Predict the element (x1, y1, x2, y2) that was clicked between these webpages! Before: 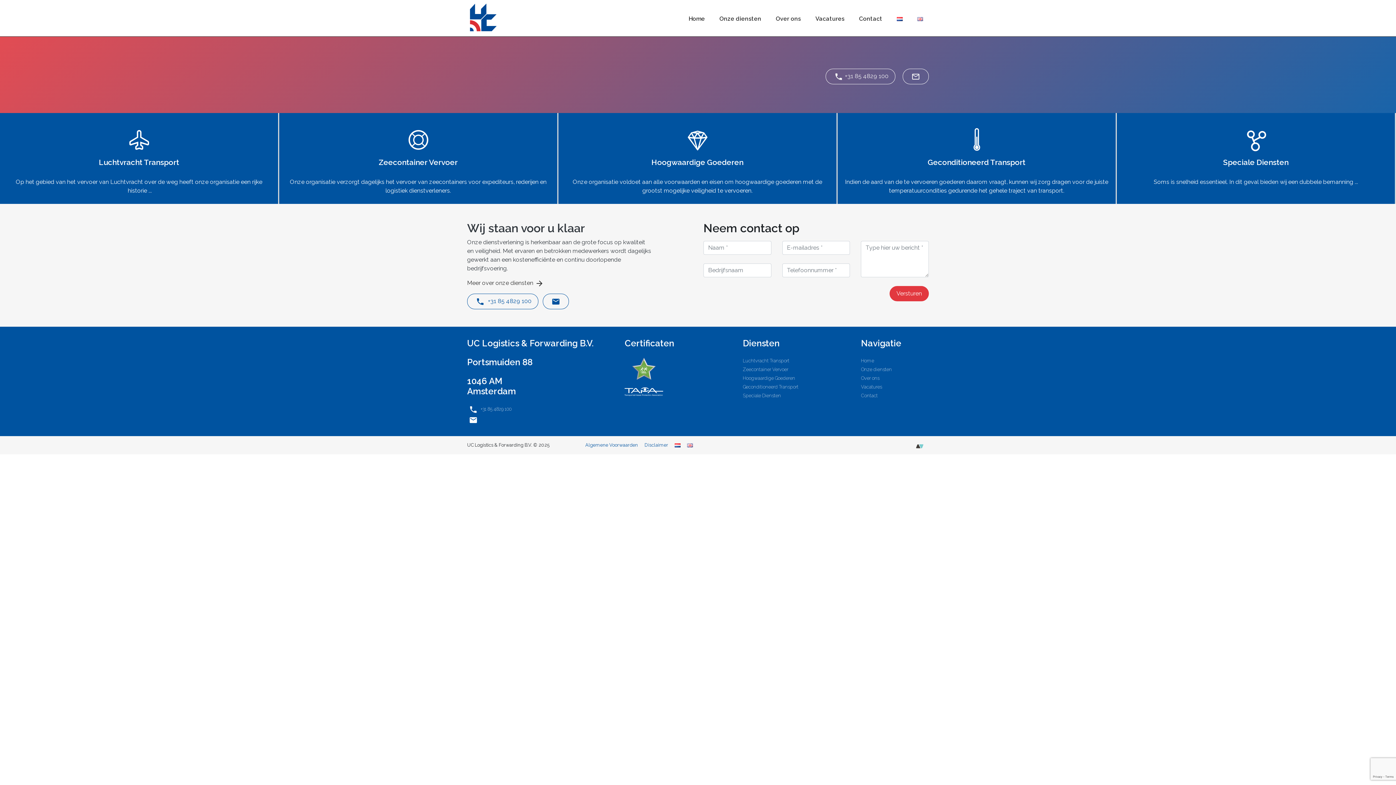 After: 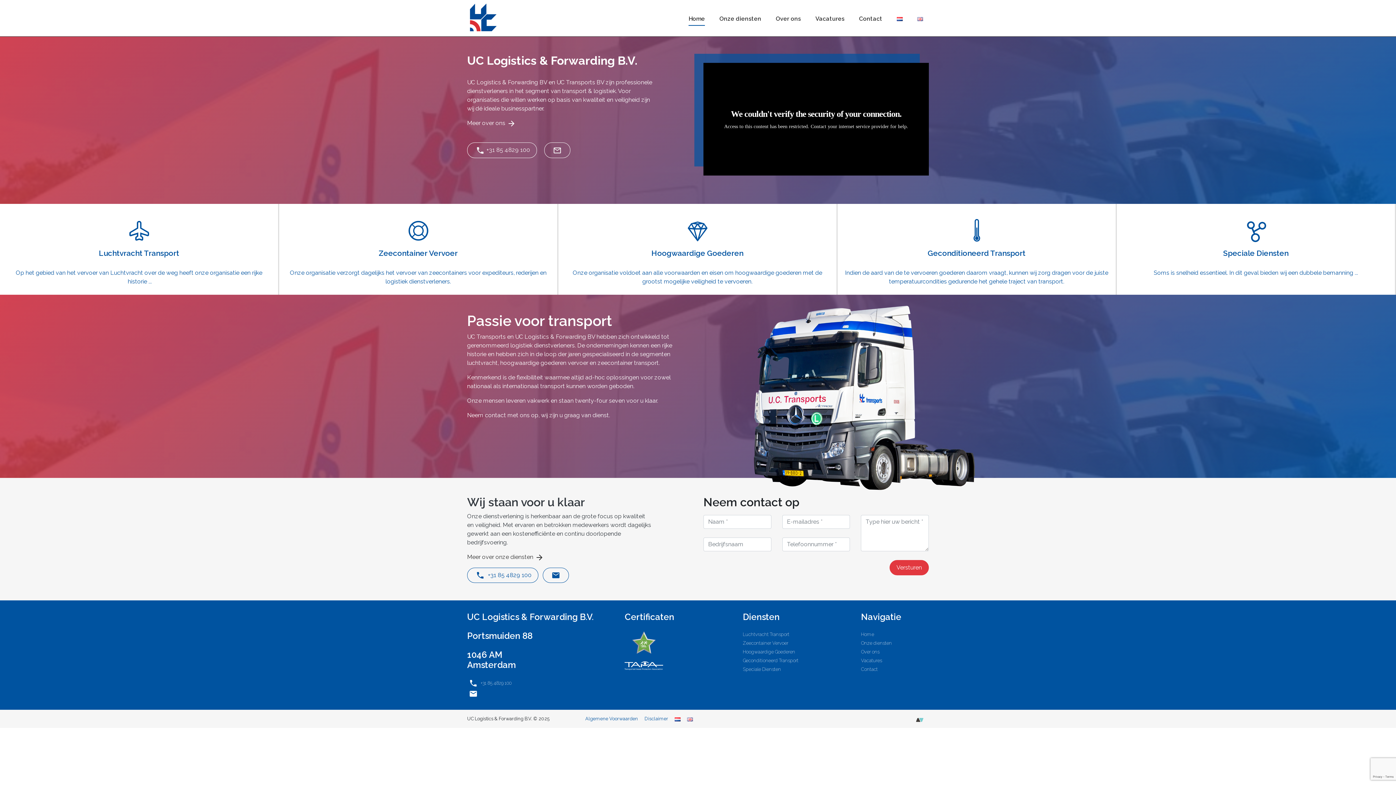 Action: bbox: (897, 11, 902, 25)